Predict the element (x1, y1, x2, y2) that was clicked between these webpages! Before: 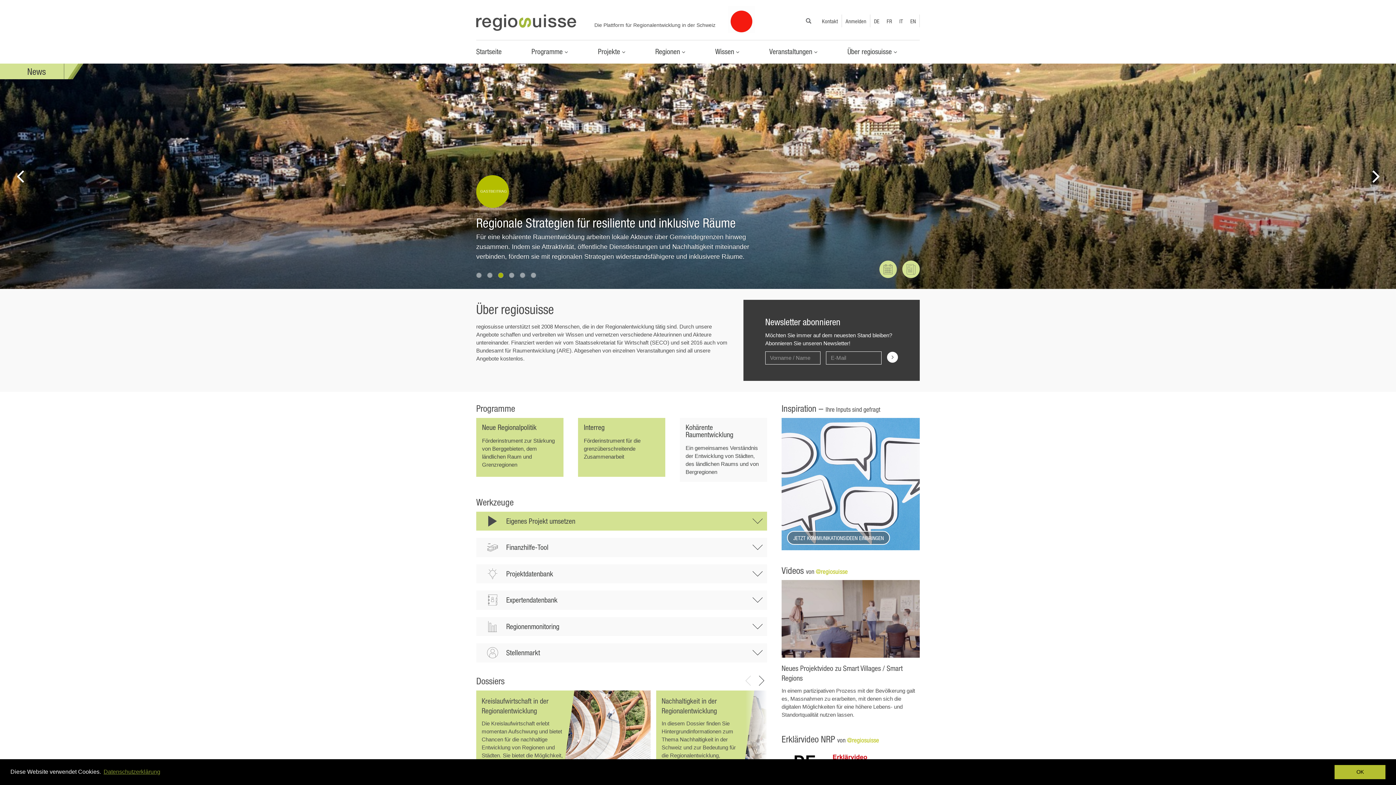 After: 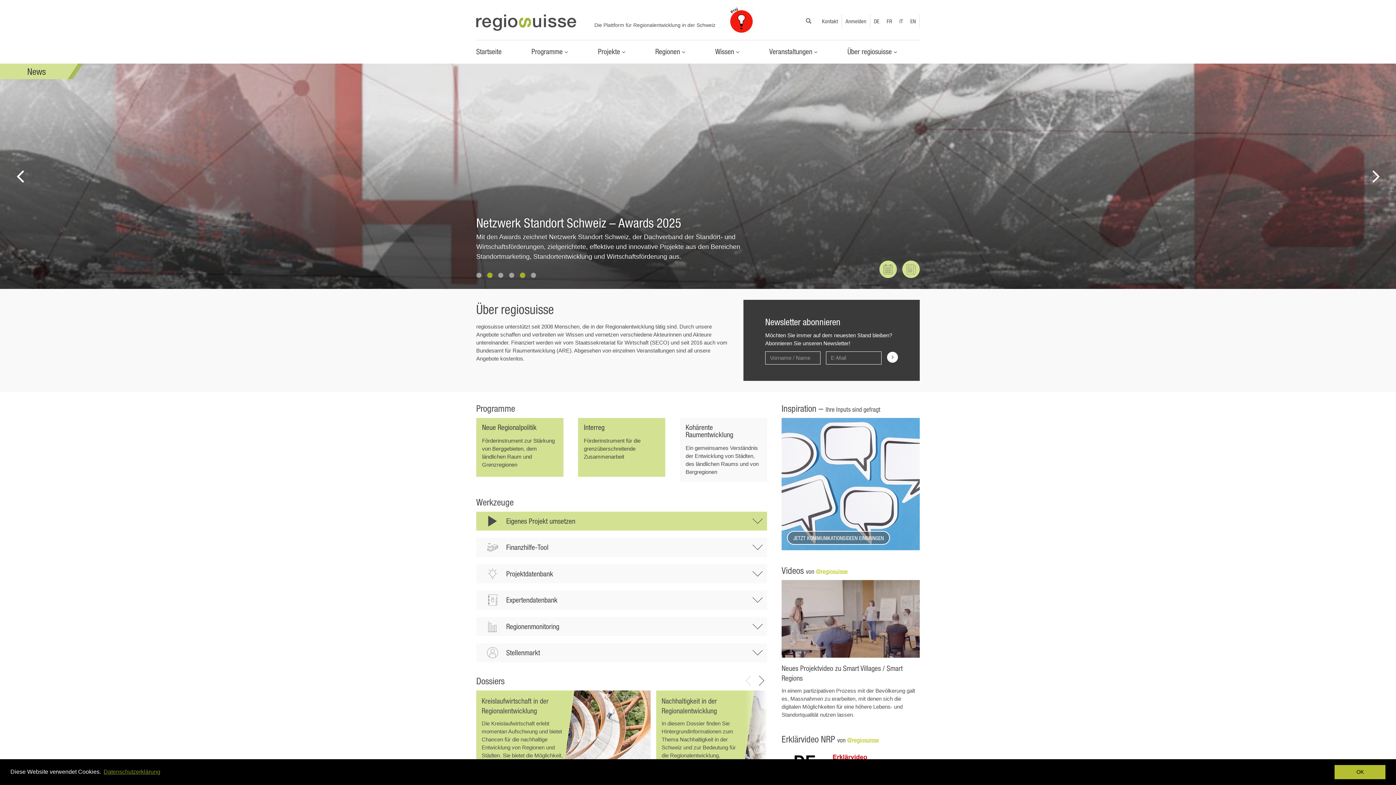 Action: bbox: (520, 272, 525, 278)